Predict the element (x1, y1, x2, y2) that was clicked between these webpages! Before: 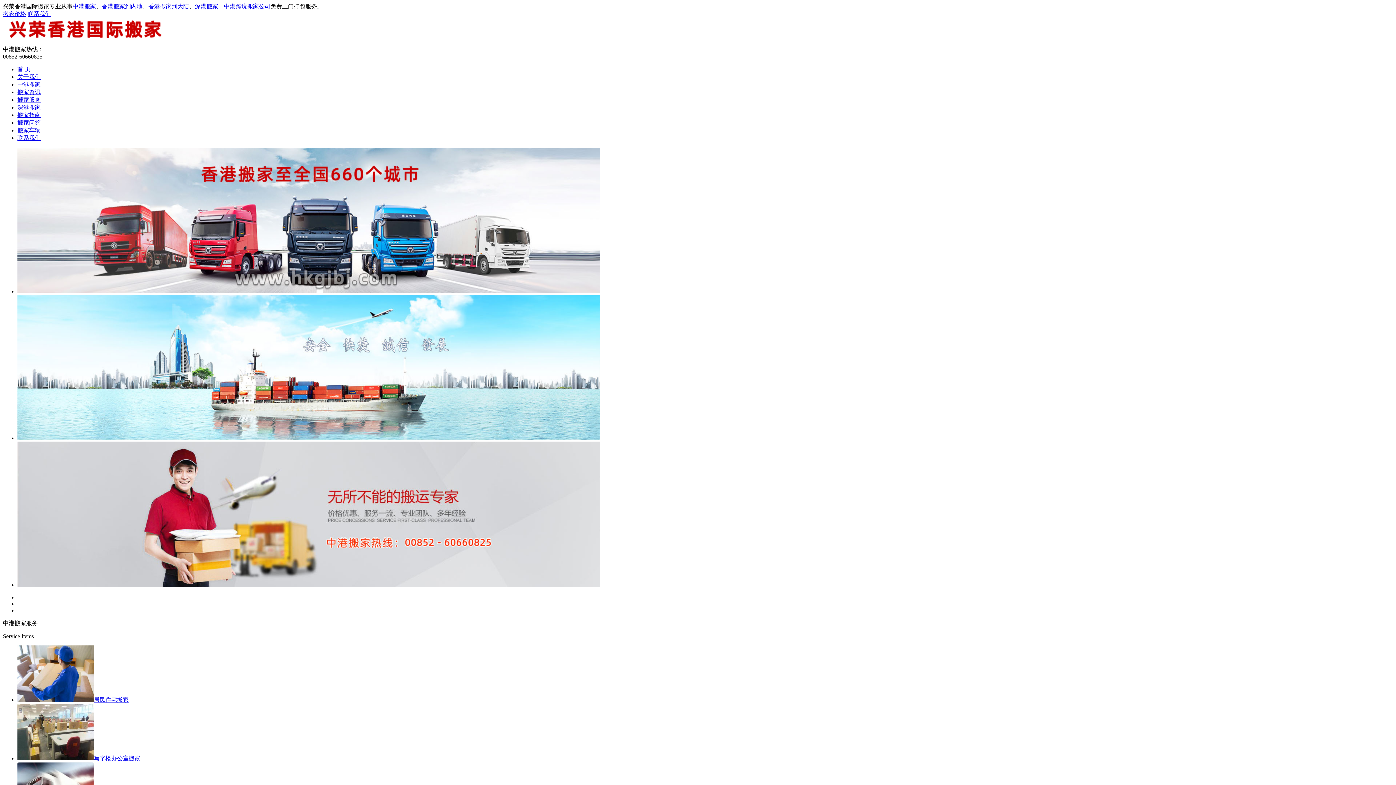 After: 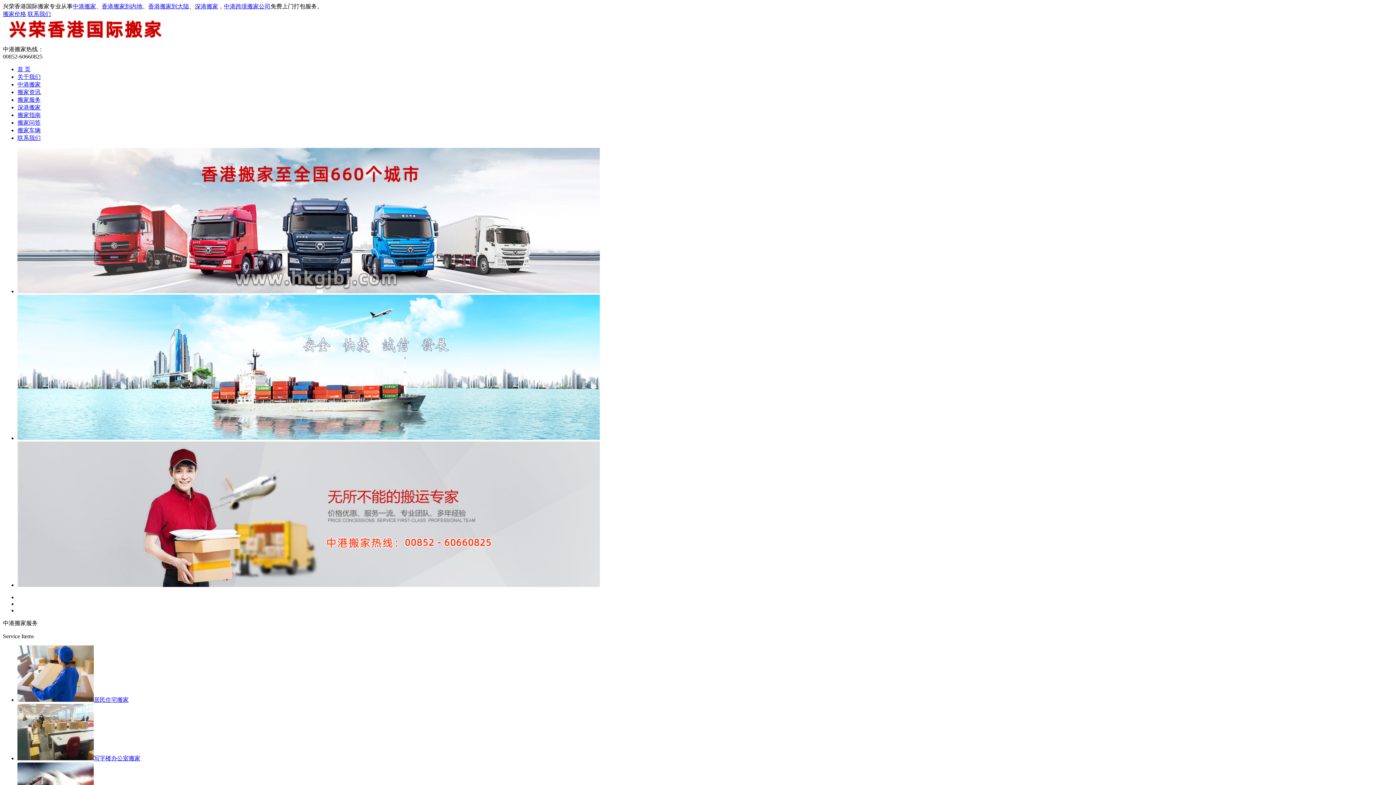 Action: bbox: (101, 3, 142, 9) label: 香港搬家到内地